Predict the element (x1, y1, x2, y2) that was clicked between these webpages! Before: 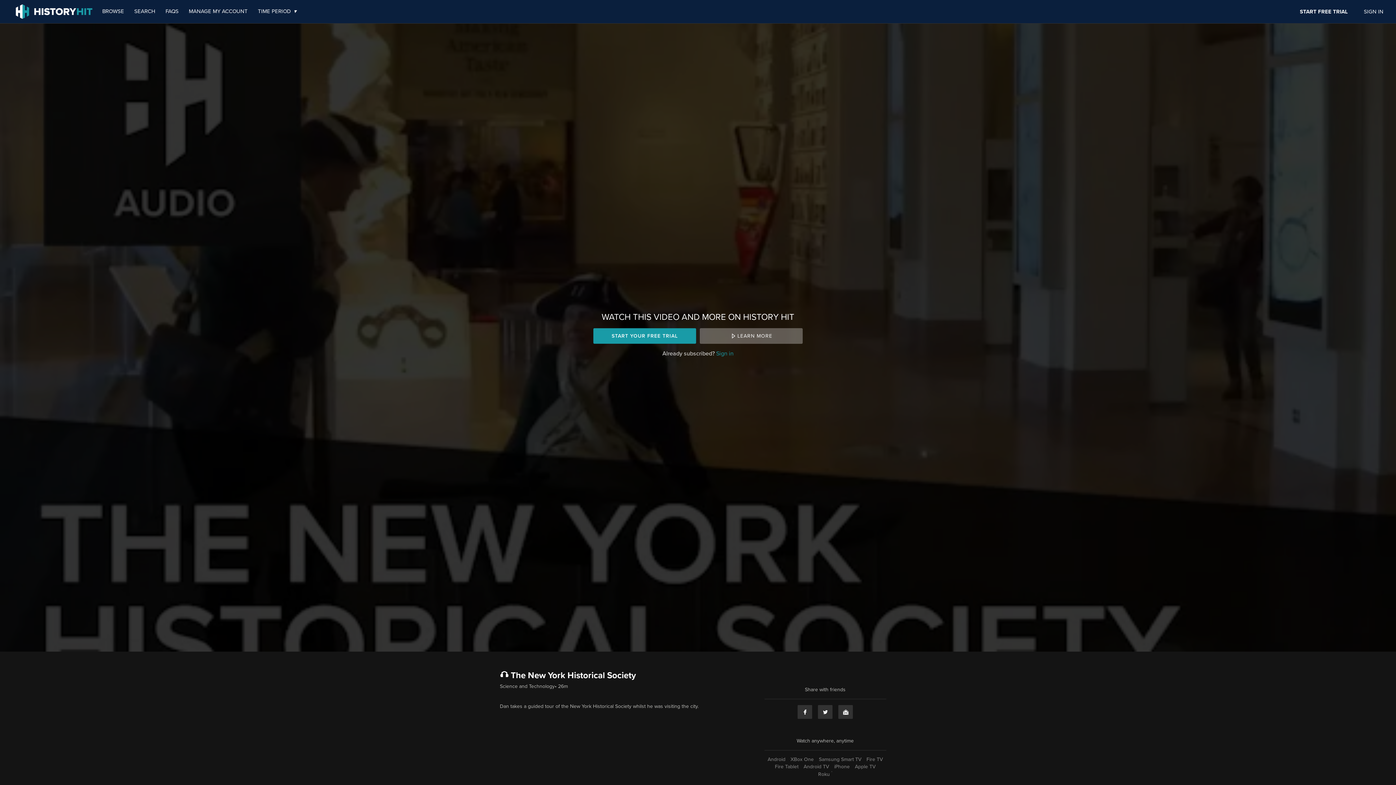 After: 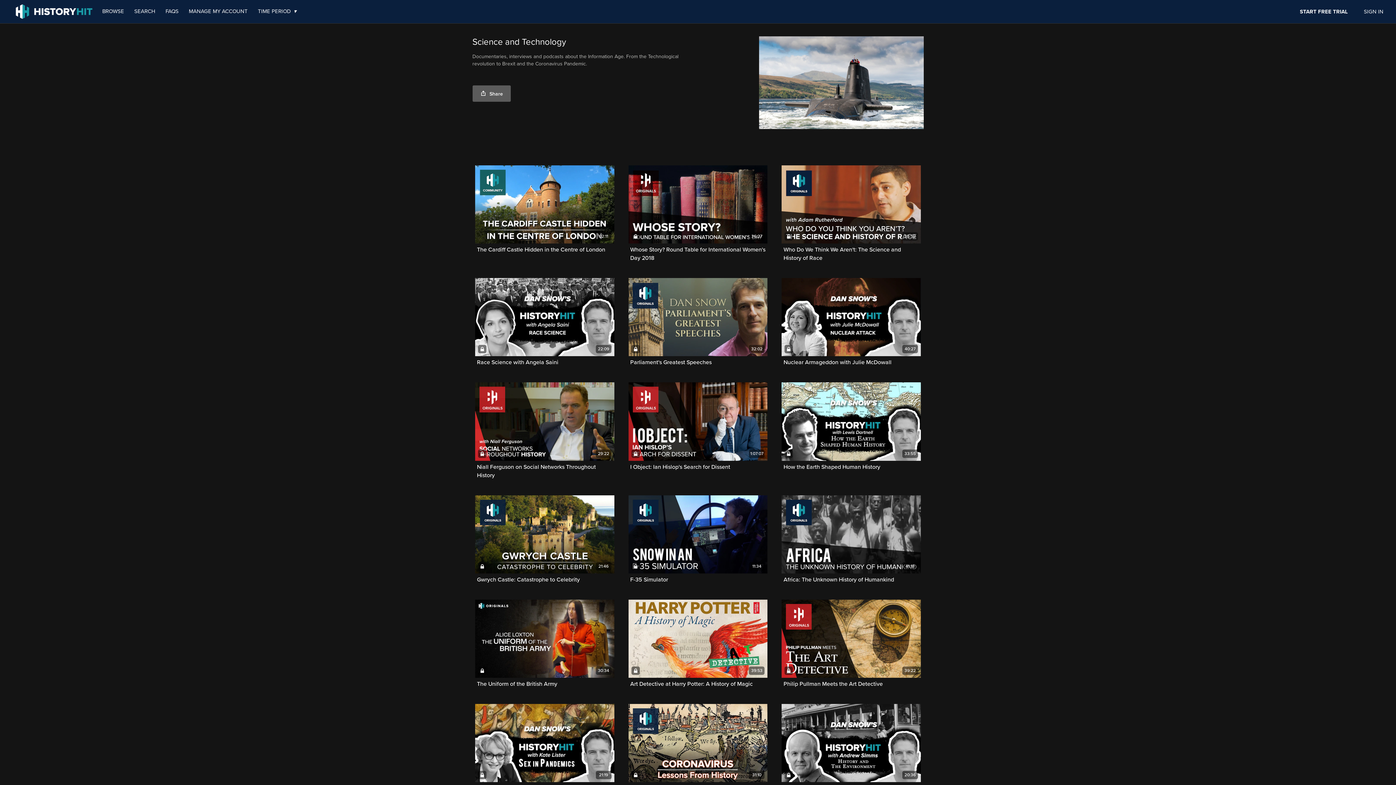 Action: bbox: (500, 683, 554, 690) label: Science and Technology